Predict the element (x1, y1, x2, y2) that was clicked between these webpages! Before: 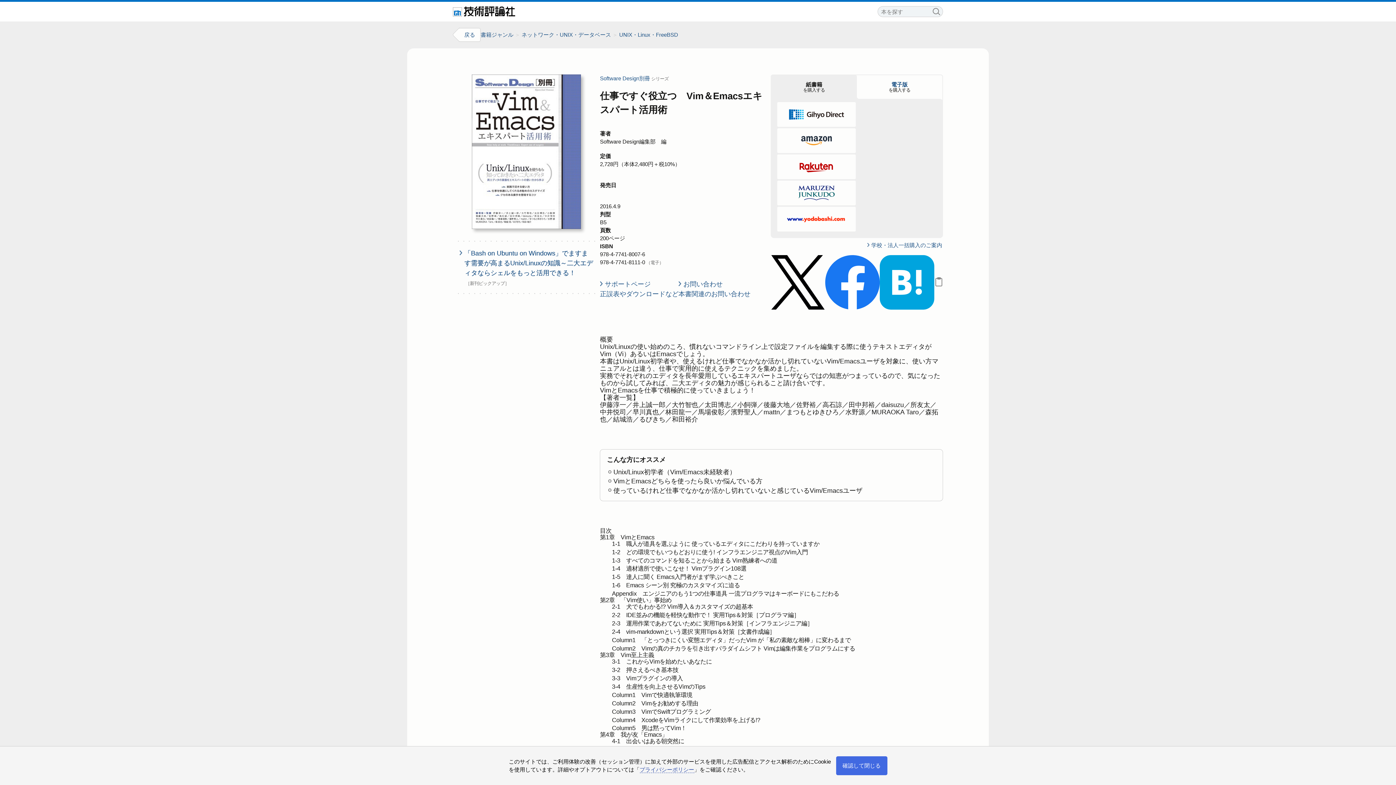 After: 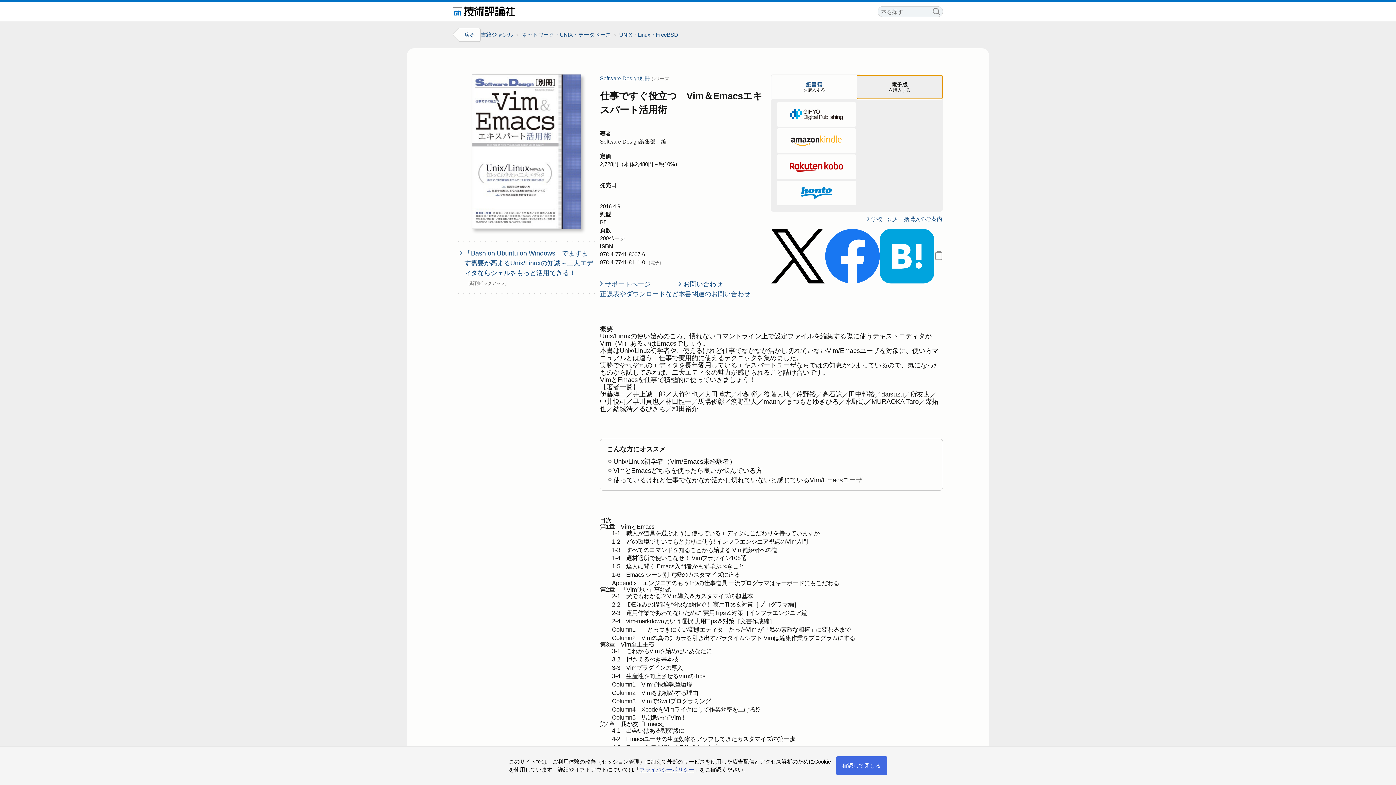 Action: bbox: (857, 75, 942, 98) label: 電子版
を購入する